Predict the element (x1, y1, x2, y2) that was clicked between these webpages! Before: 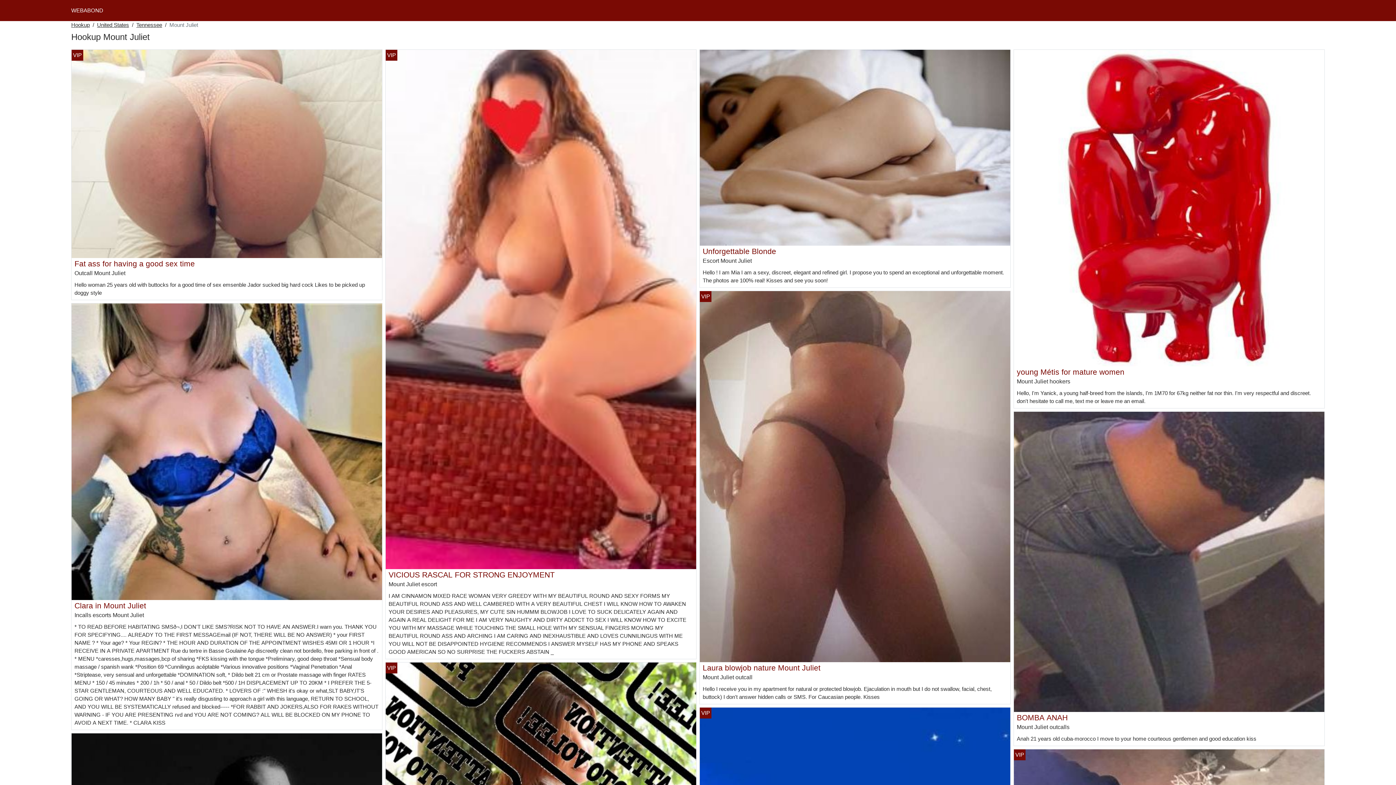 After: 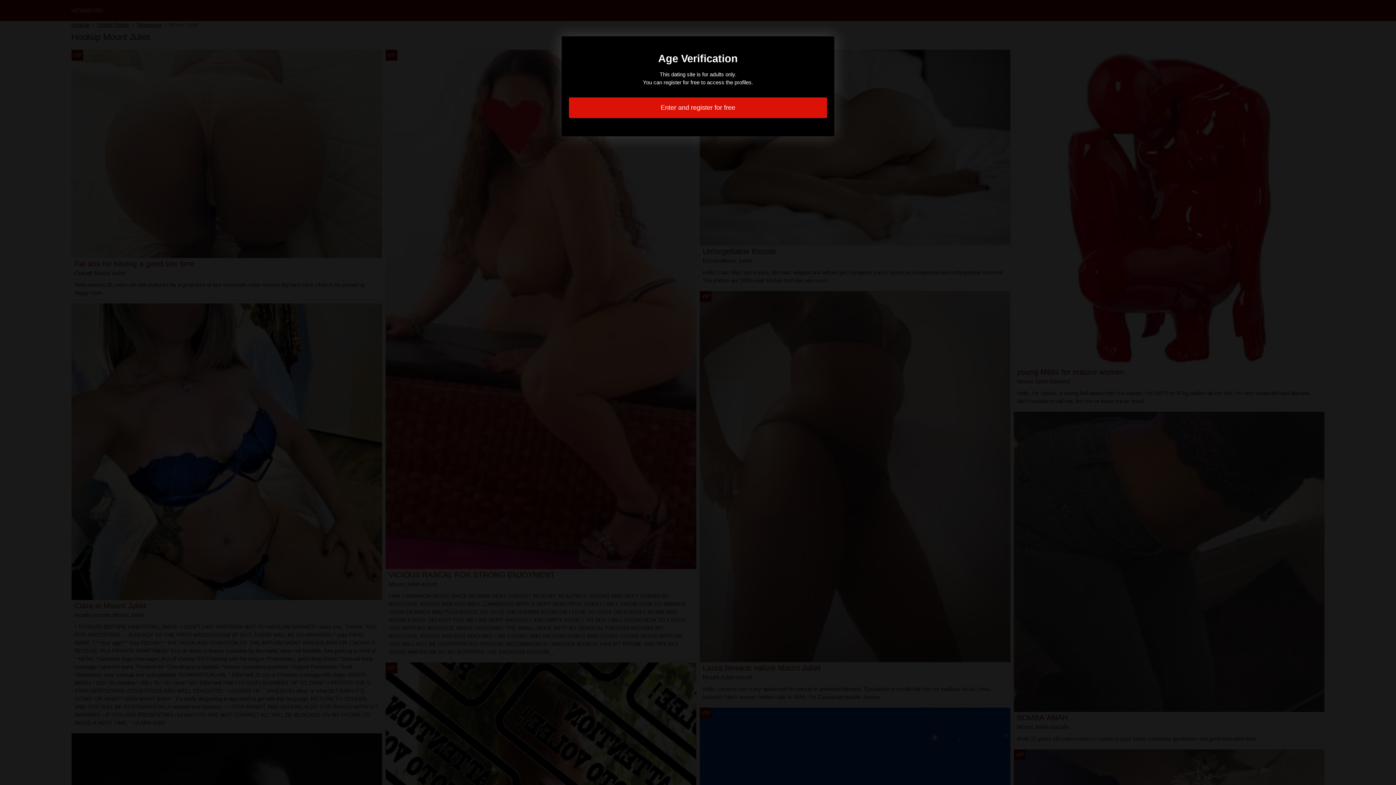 Action: bbox: (1014, 558, 1324, 564)